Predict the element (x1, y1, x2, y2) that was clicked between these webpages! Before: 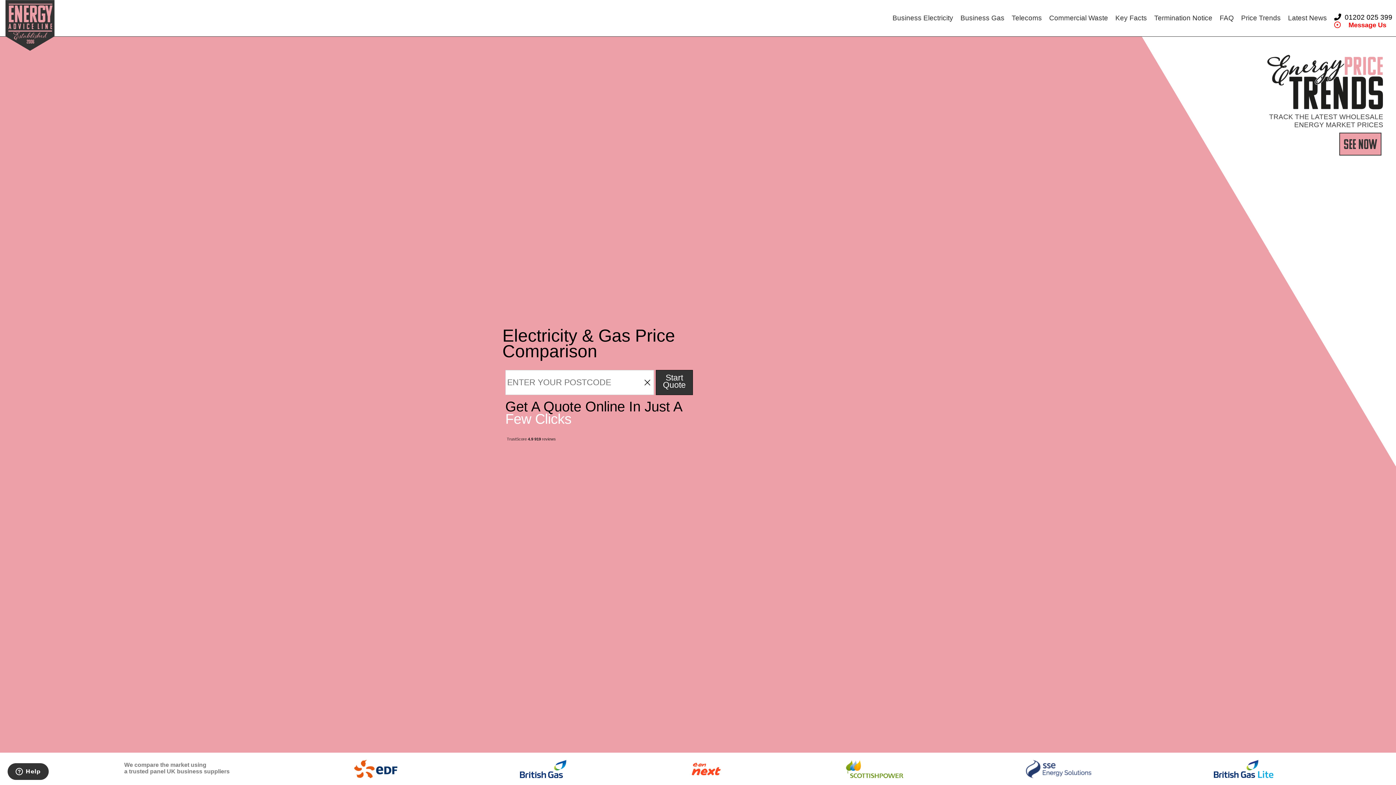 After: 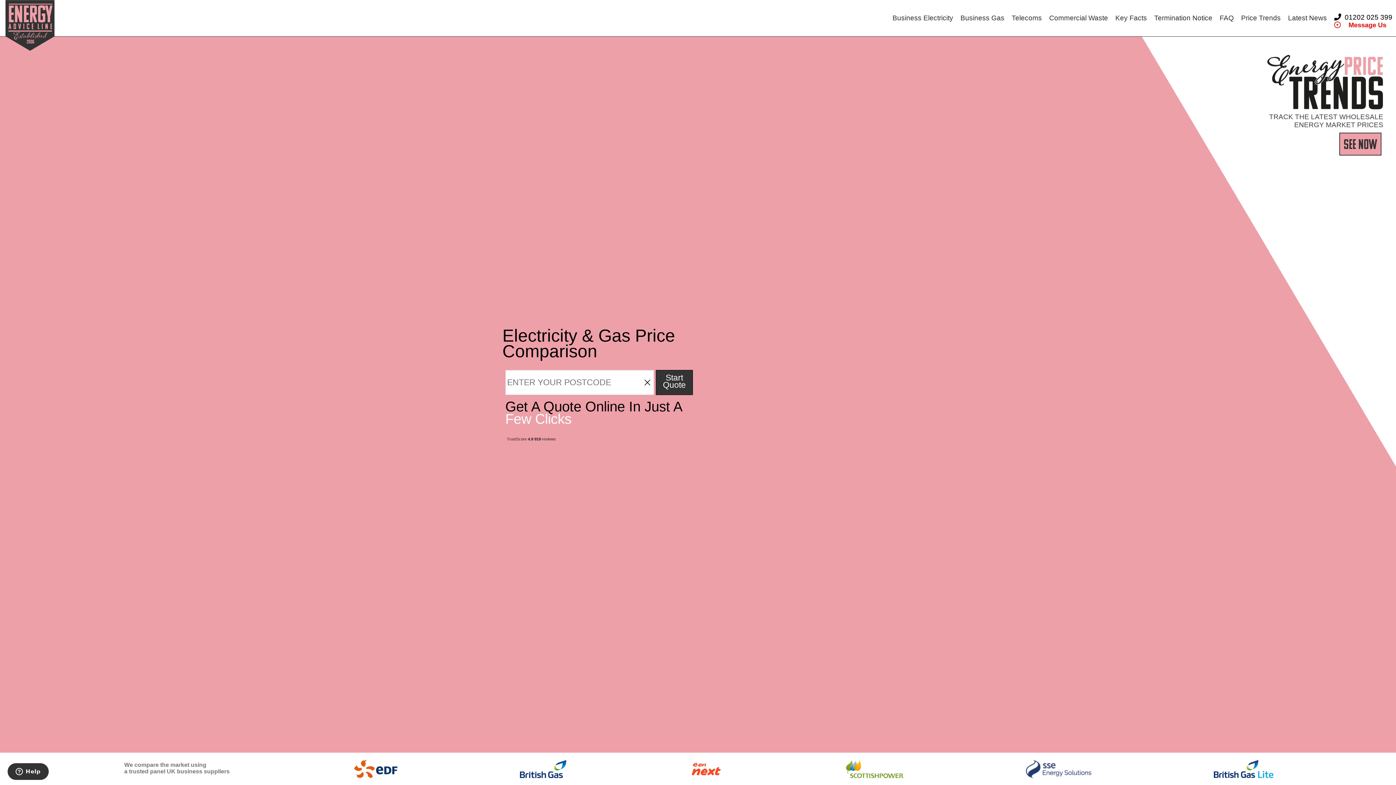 Action: bbox: (957, 12, 1008, 24) label: Business Gas